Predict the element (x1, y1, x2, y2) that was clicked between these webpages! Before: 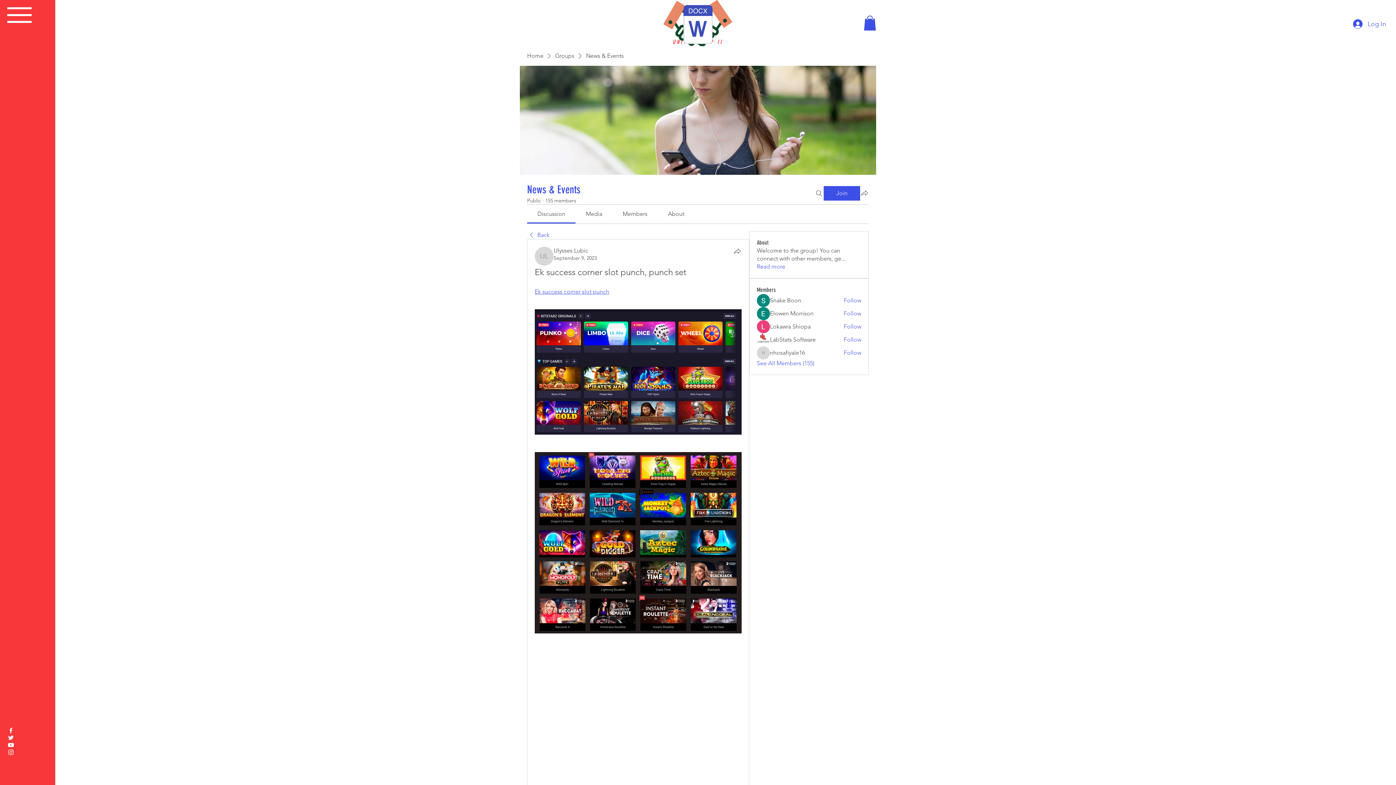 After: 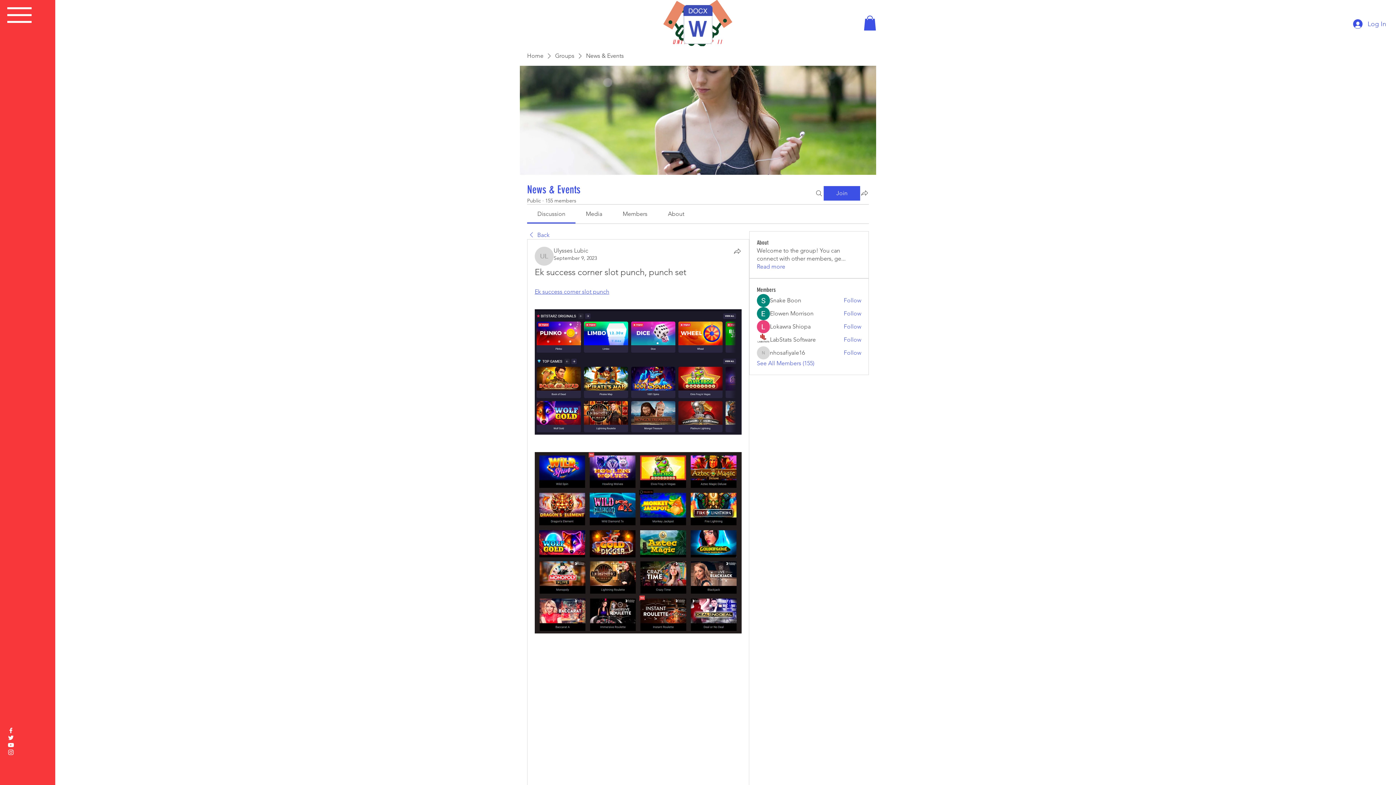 Action: label: Unity Group Nominations for Officers.docx bbox: (681, 0, 714, 50)